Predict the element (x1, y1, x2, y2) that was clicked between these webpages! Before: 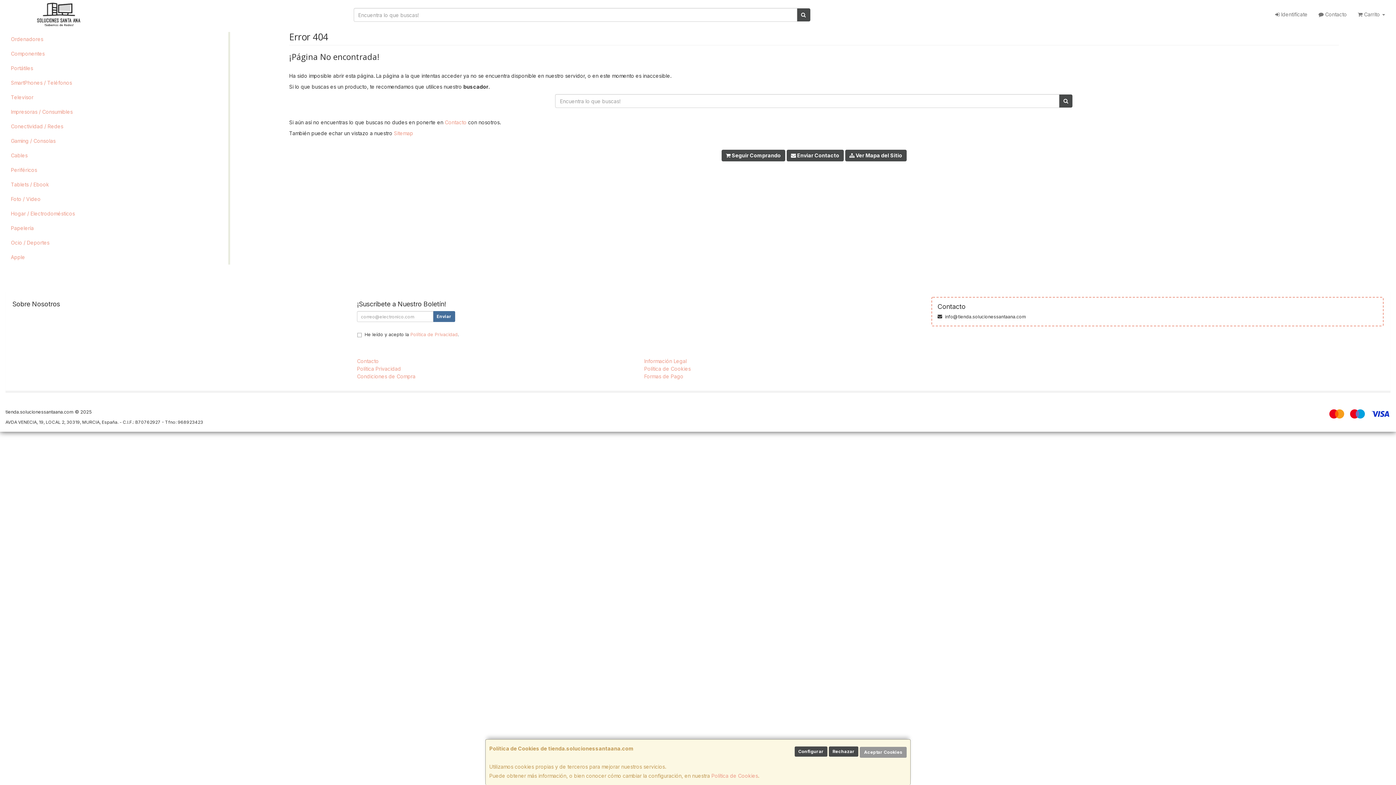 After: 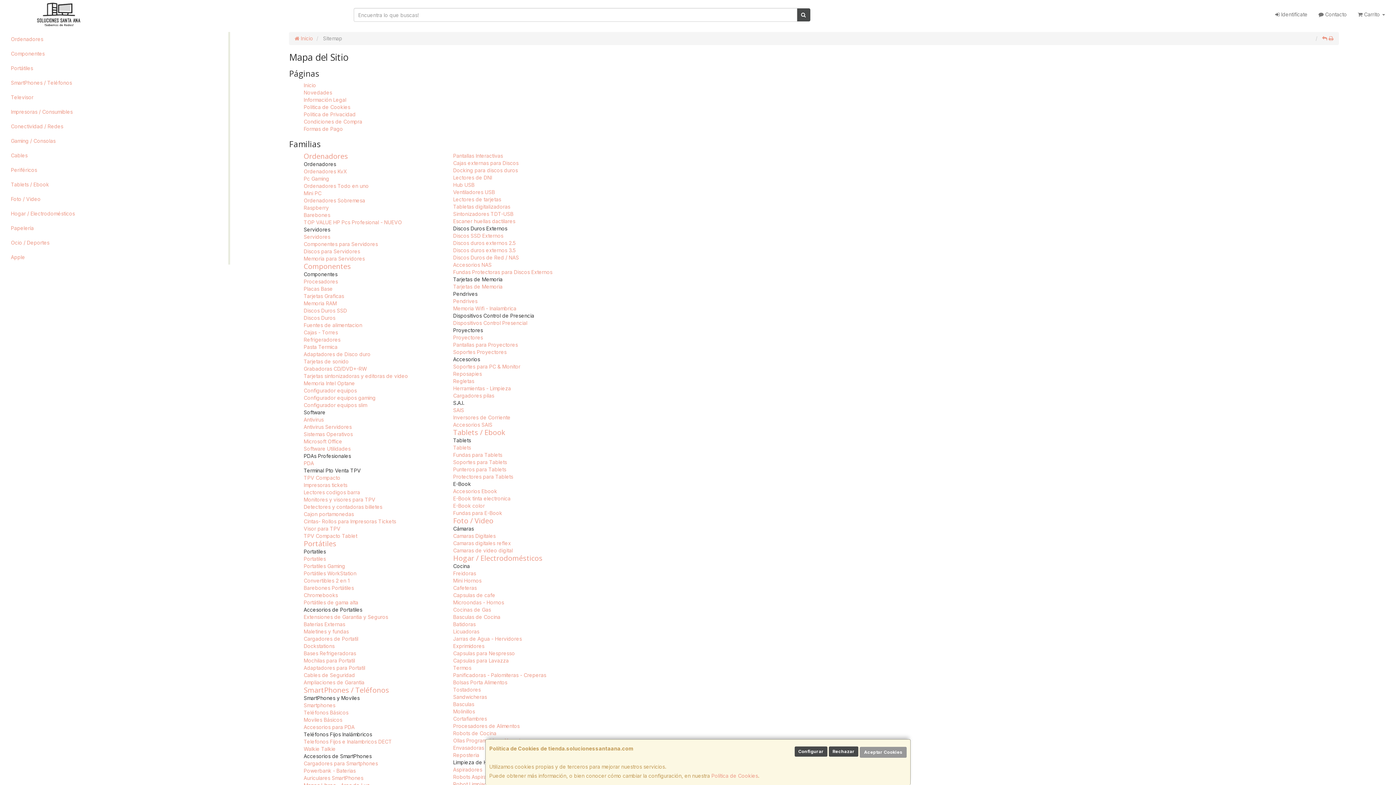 Action: bbox: (845, 149, 906, 161) label:  Ver Mapa del Sitio